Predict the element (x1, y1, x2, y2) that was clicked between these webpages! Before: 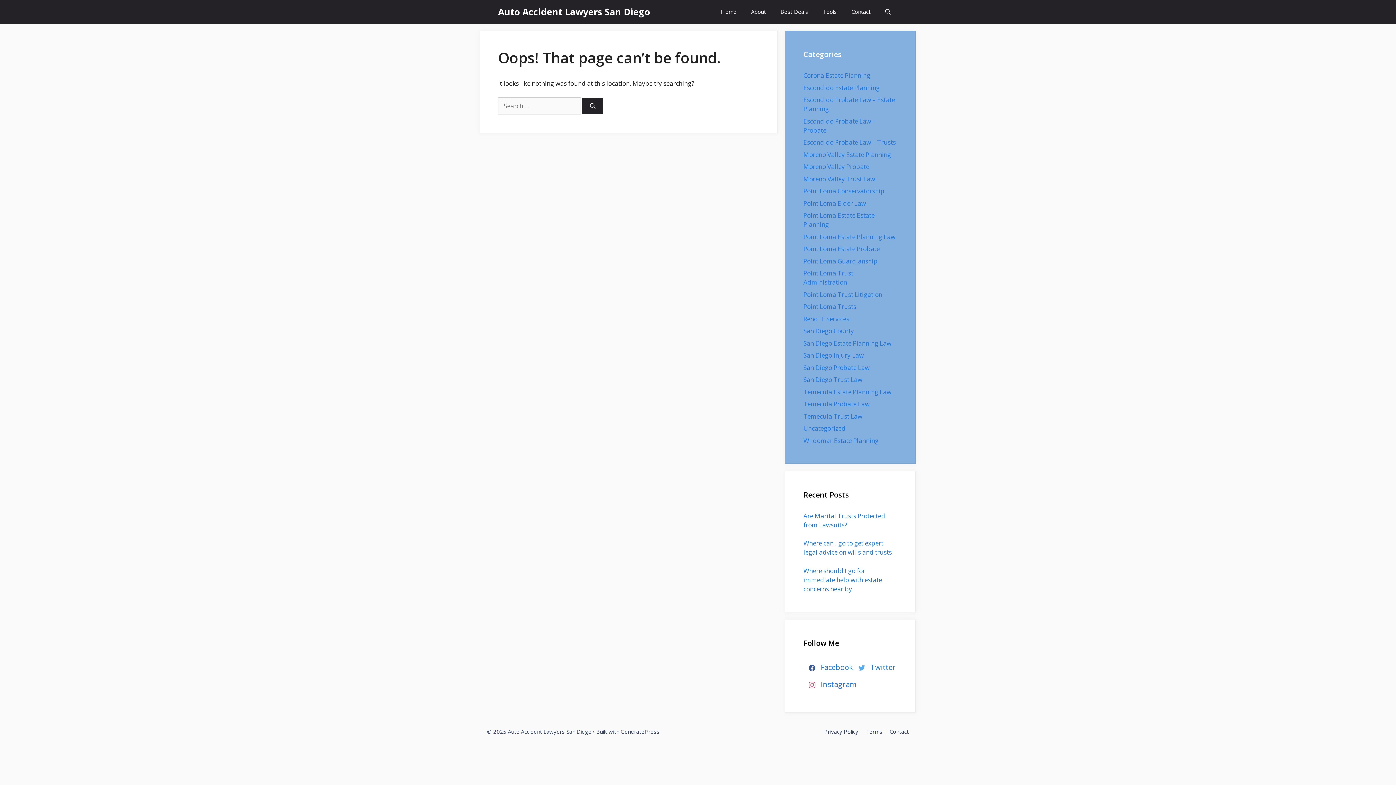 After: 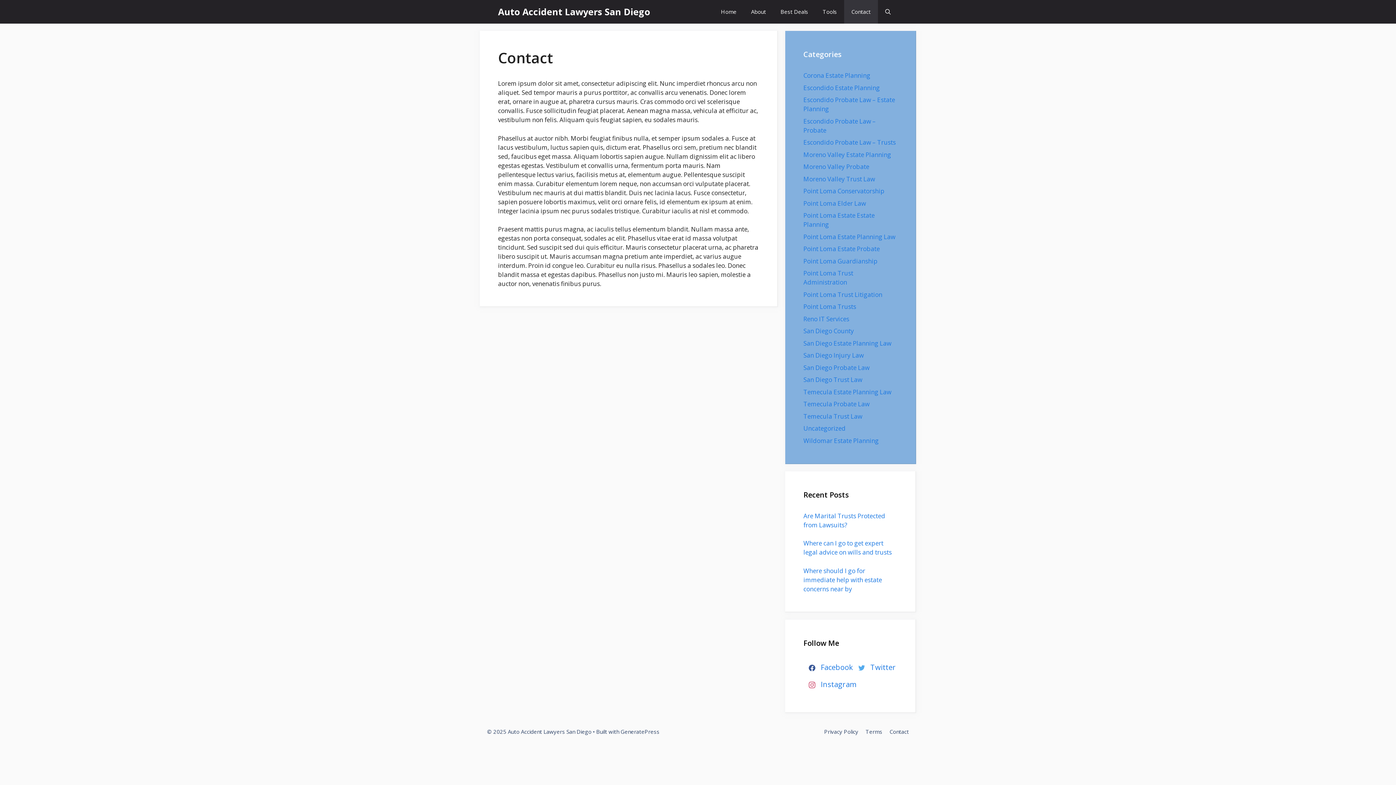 Action: label: Contact bbox: (844, 0, 878, 23)